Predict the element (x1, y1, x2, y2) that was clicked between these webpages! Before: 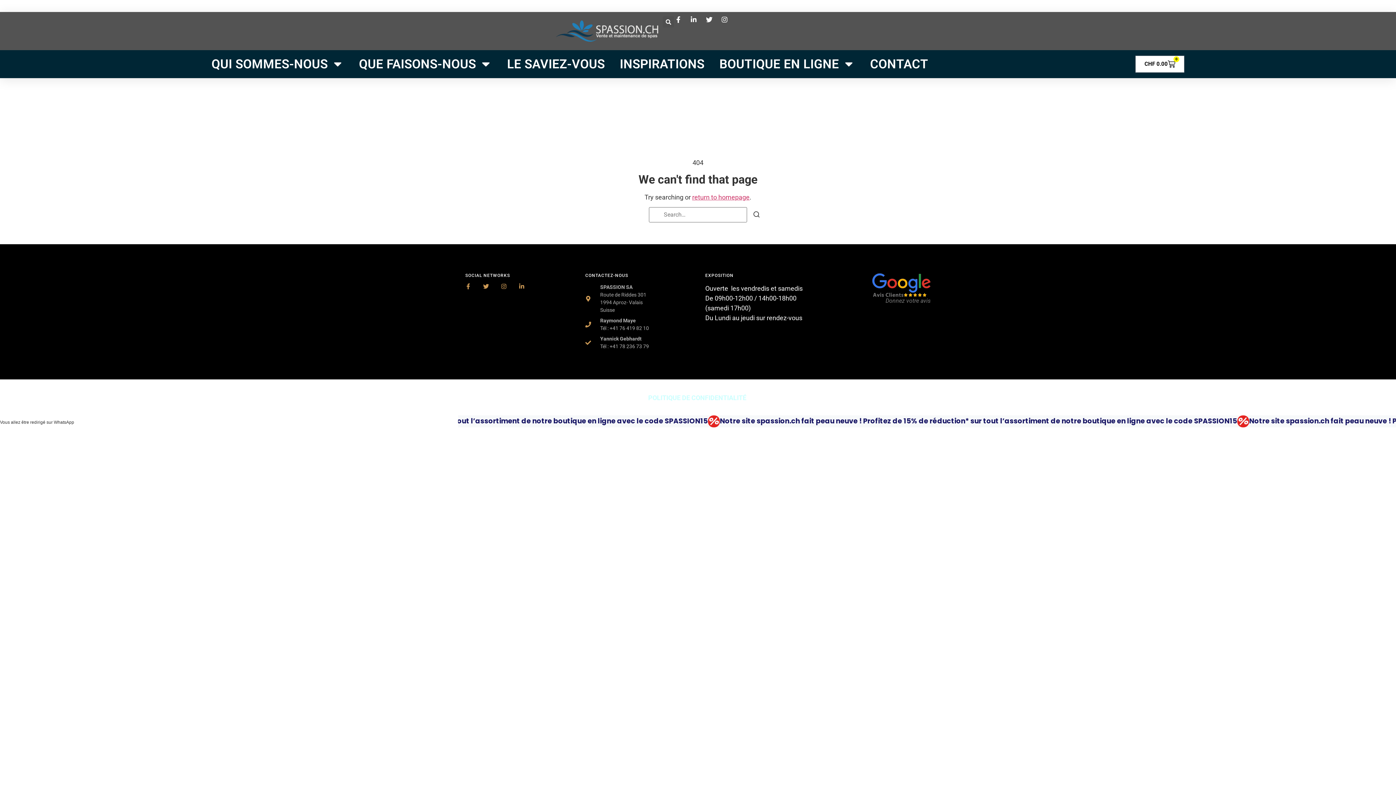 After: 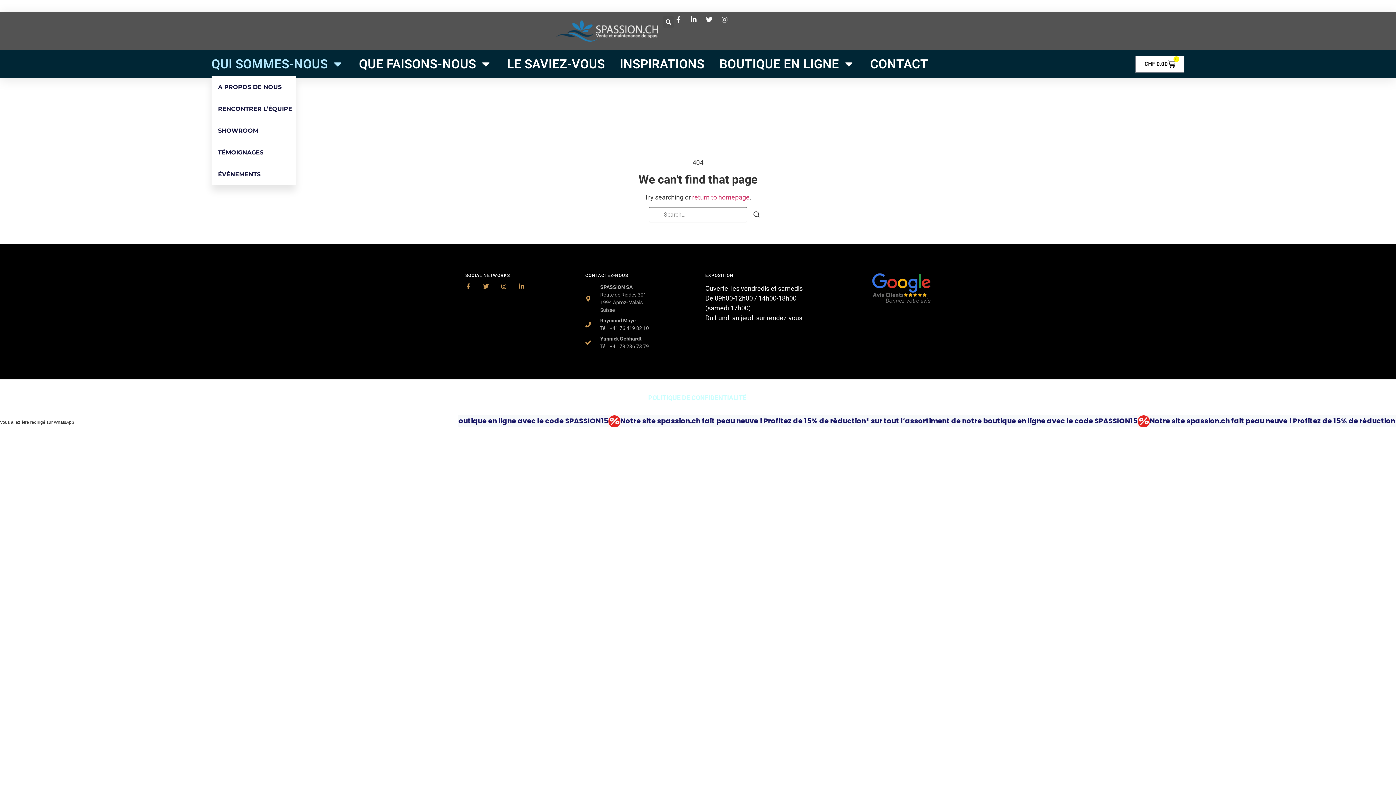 Action: bbox: (211, 57, 344, 71) label: QUI SOMMES-NOUS